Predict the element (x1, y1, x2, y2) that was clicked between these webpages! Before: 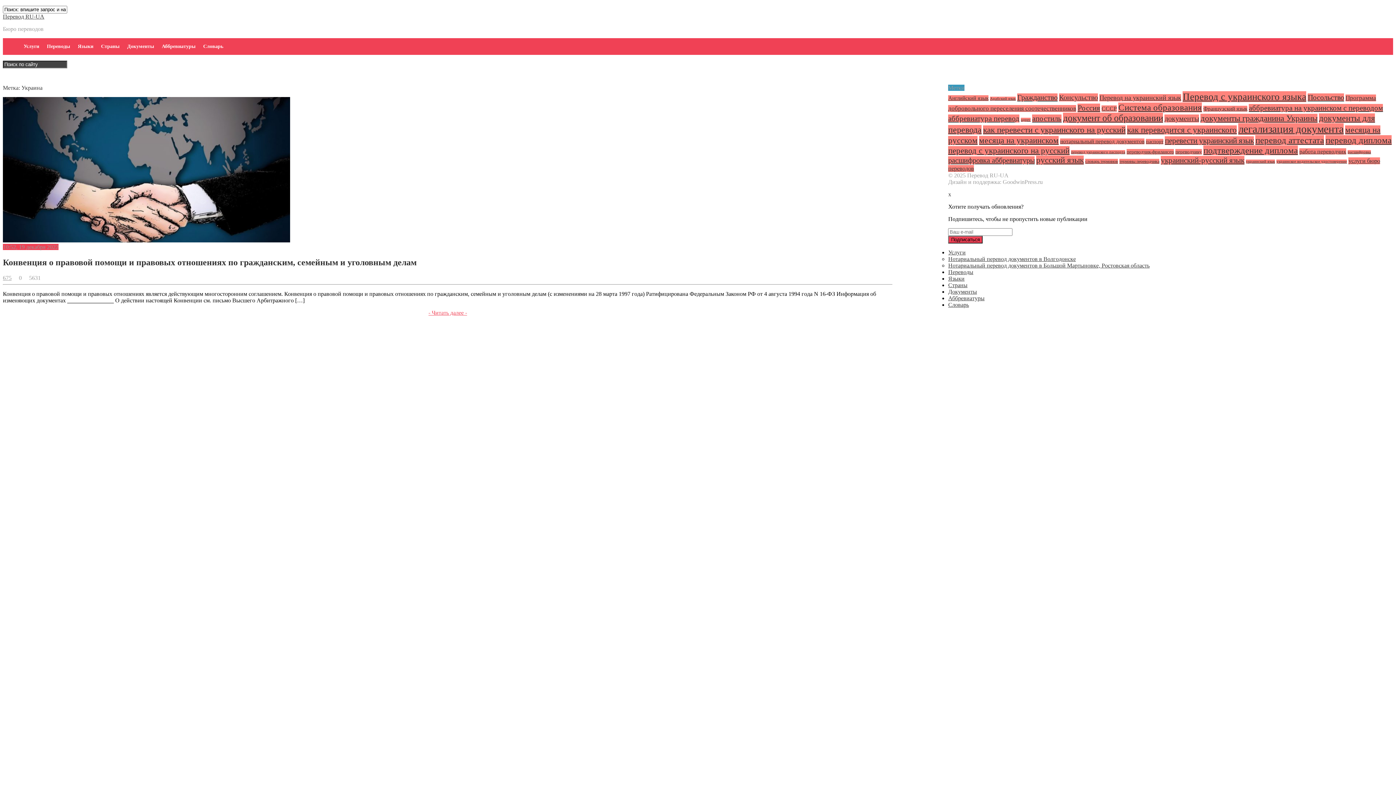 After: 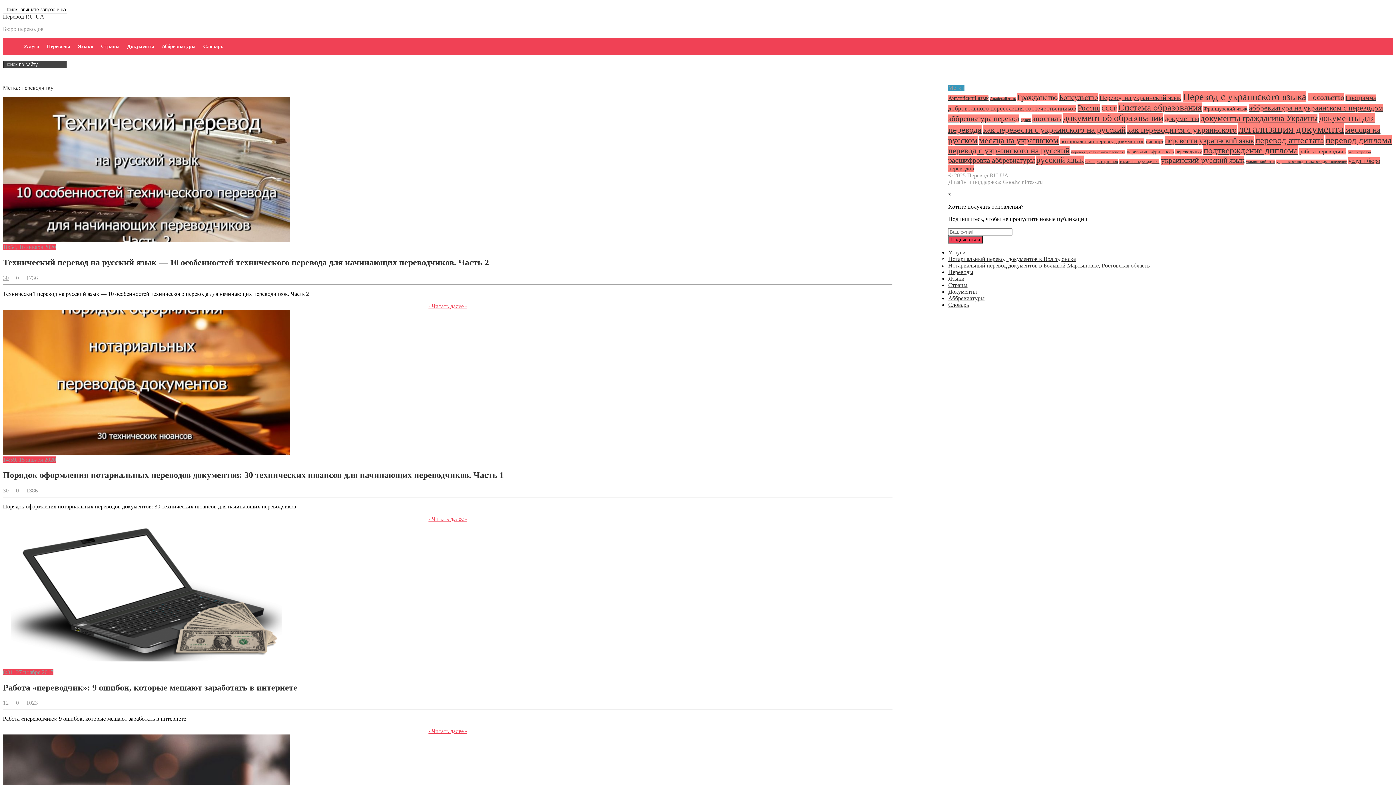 Action: label: переводчику (7 элементов) bbox: (1175, 149, 1202, 154)